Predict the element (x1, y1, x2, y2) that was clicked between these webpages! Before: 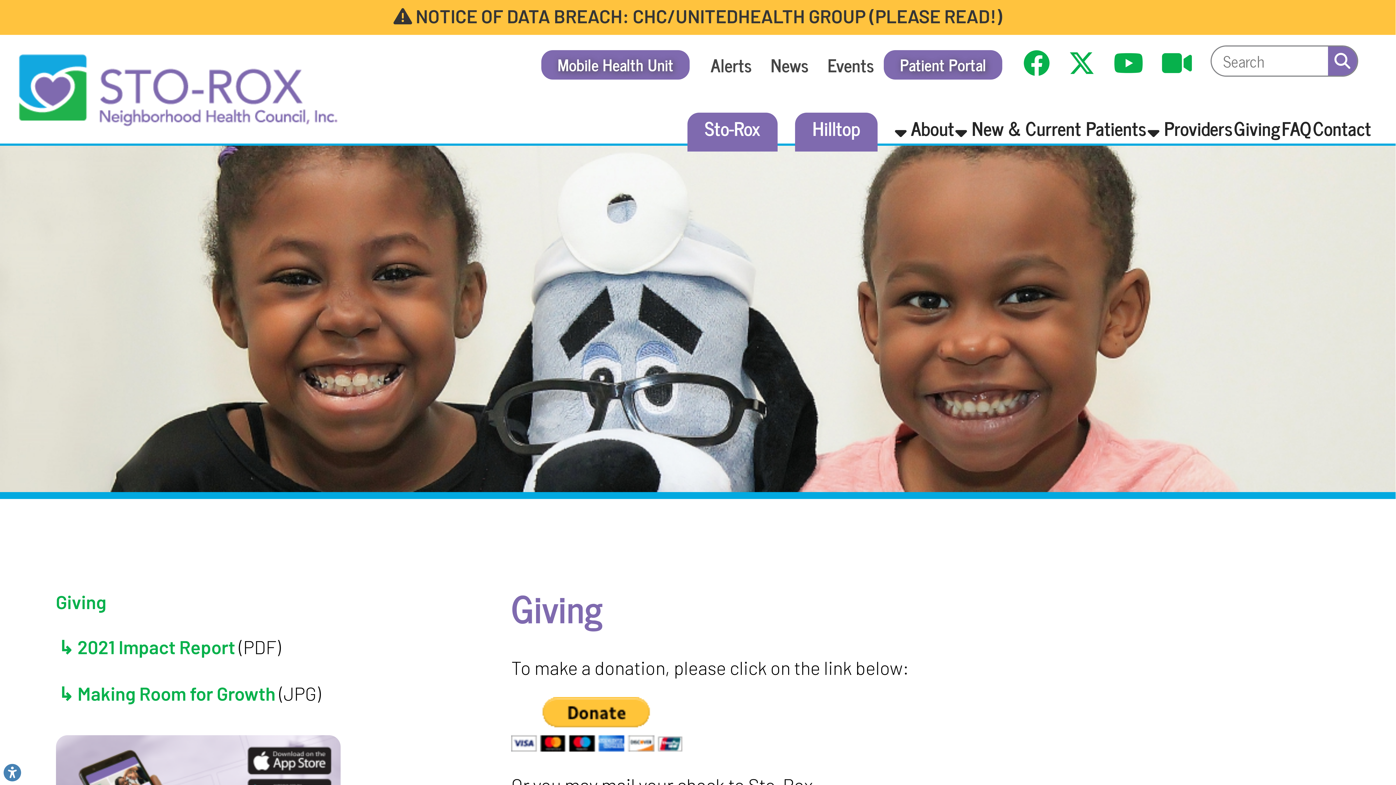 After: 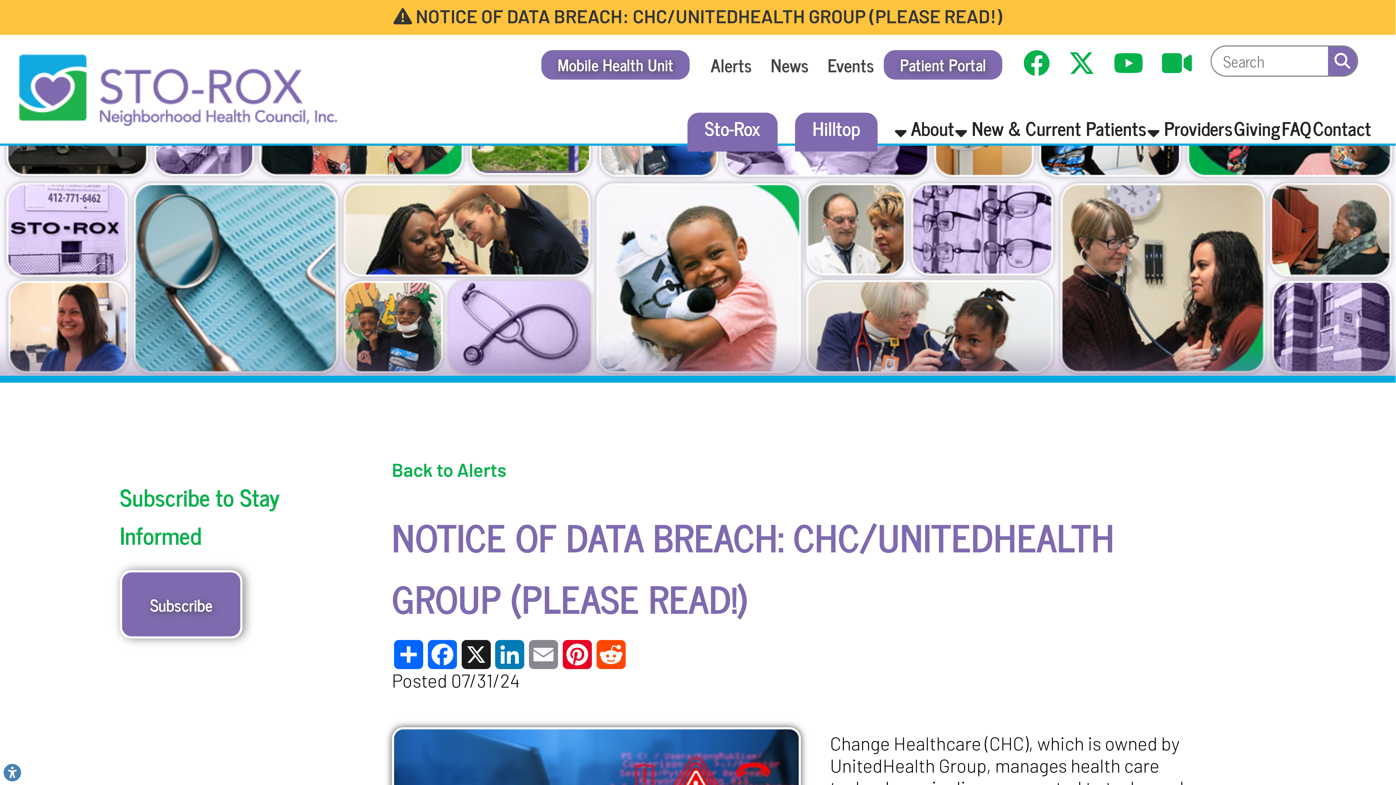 Action: label:  NOTICE OF DATA BREACH: CHC/UNITEDHEALTH GROUP (PLEASE READ!) bbox: (0, 0, 436, 10)